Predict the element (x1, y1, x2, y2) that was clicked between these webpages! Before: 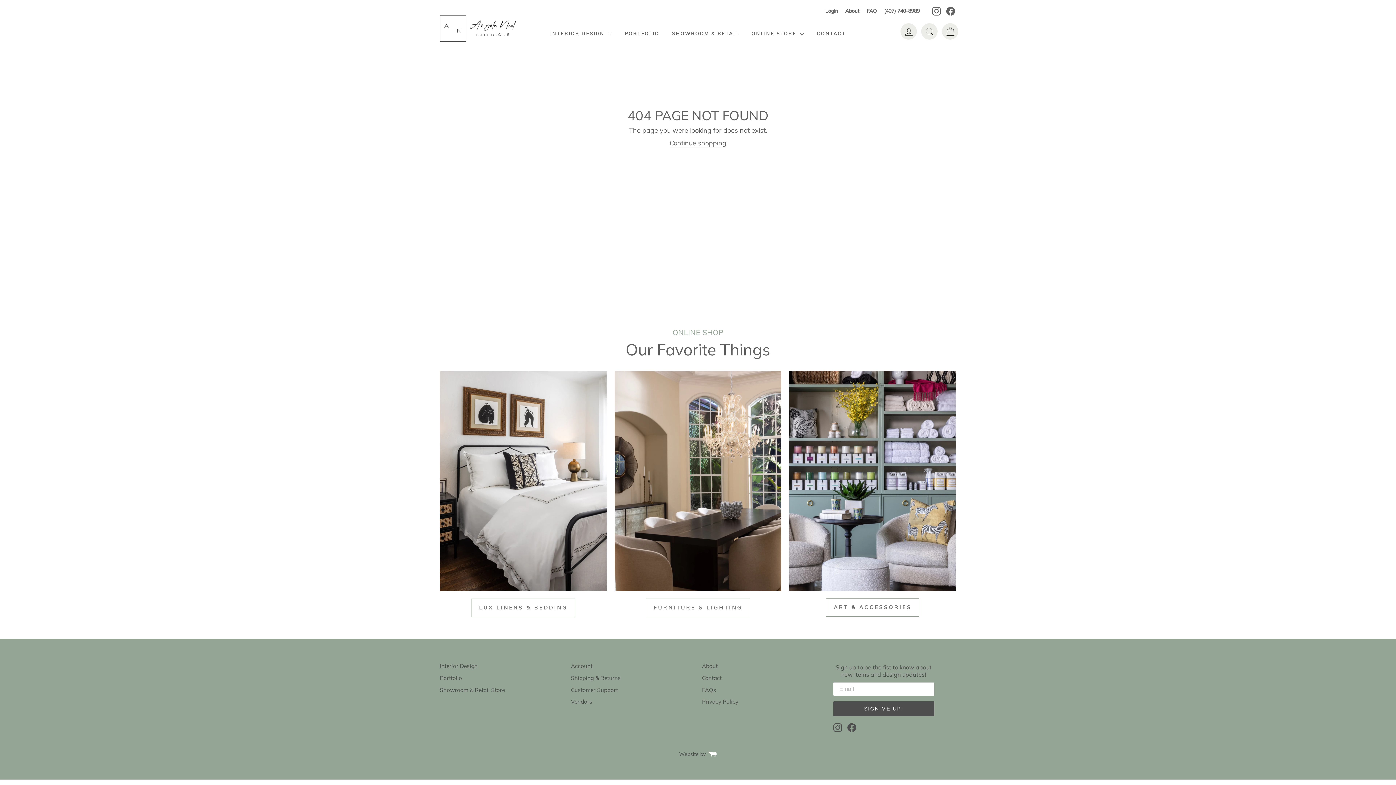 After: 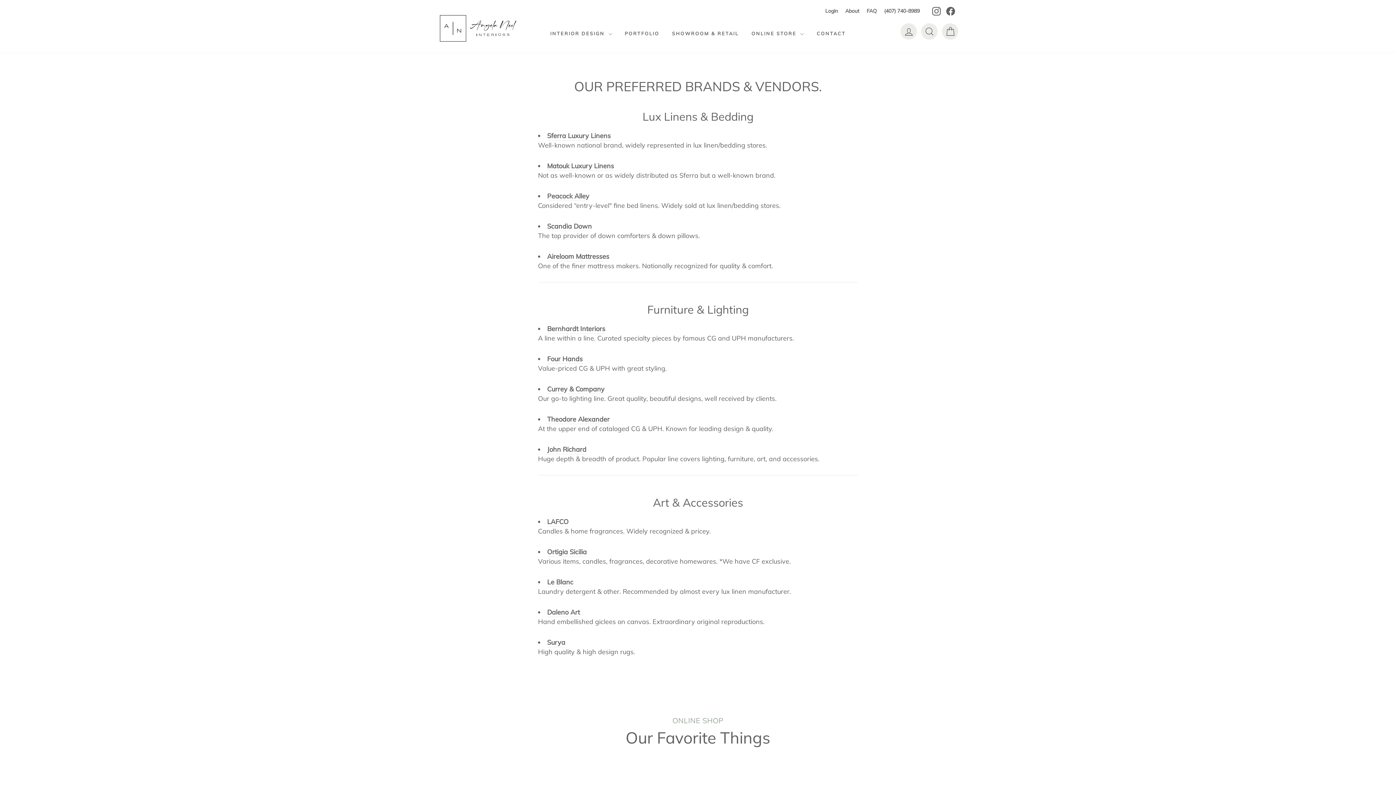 Action: label: Vendors bbox: (571, 696, 592, 707)